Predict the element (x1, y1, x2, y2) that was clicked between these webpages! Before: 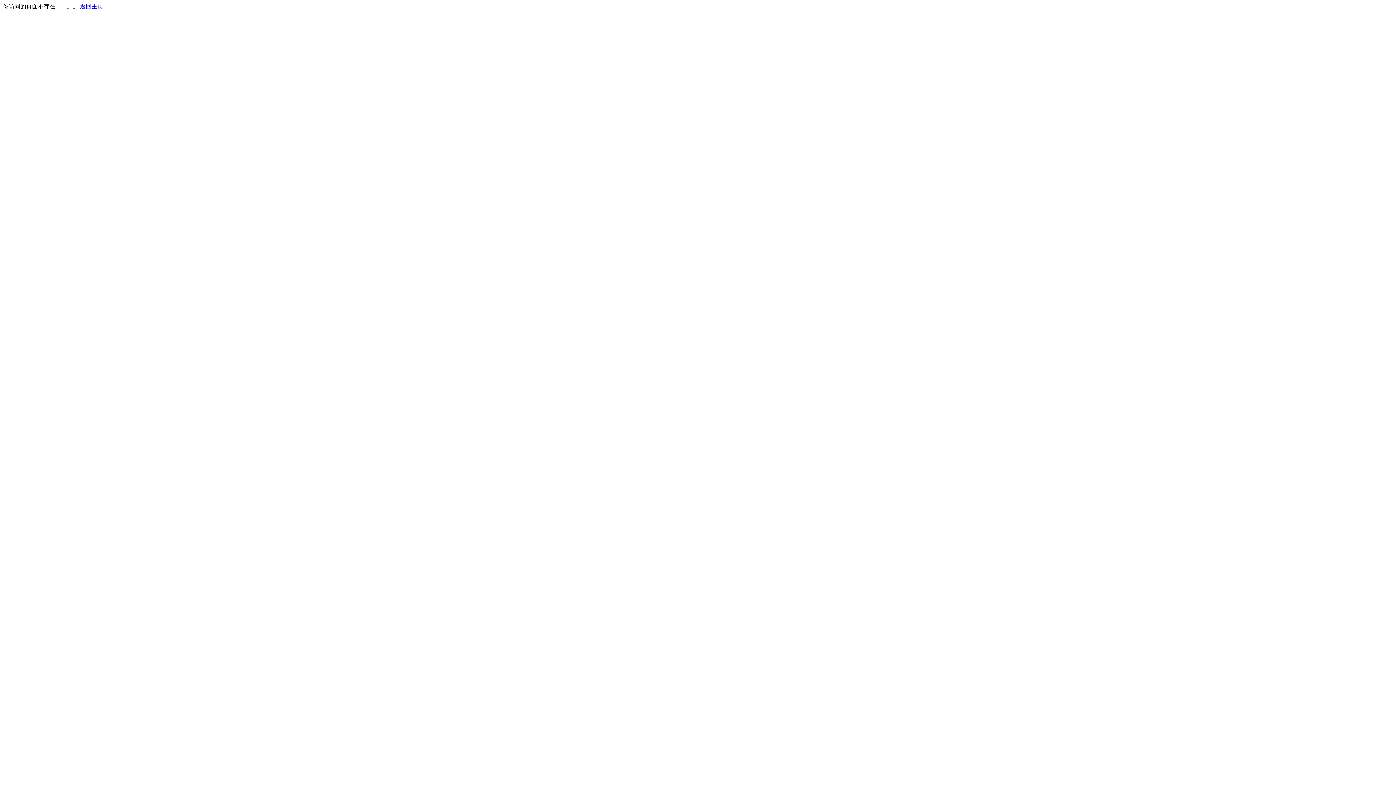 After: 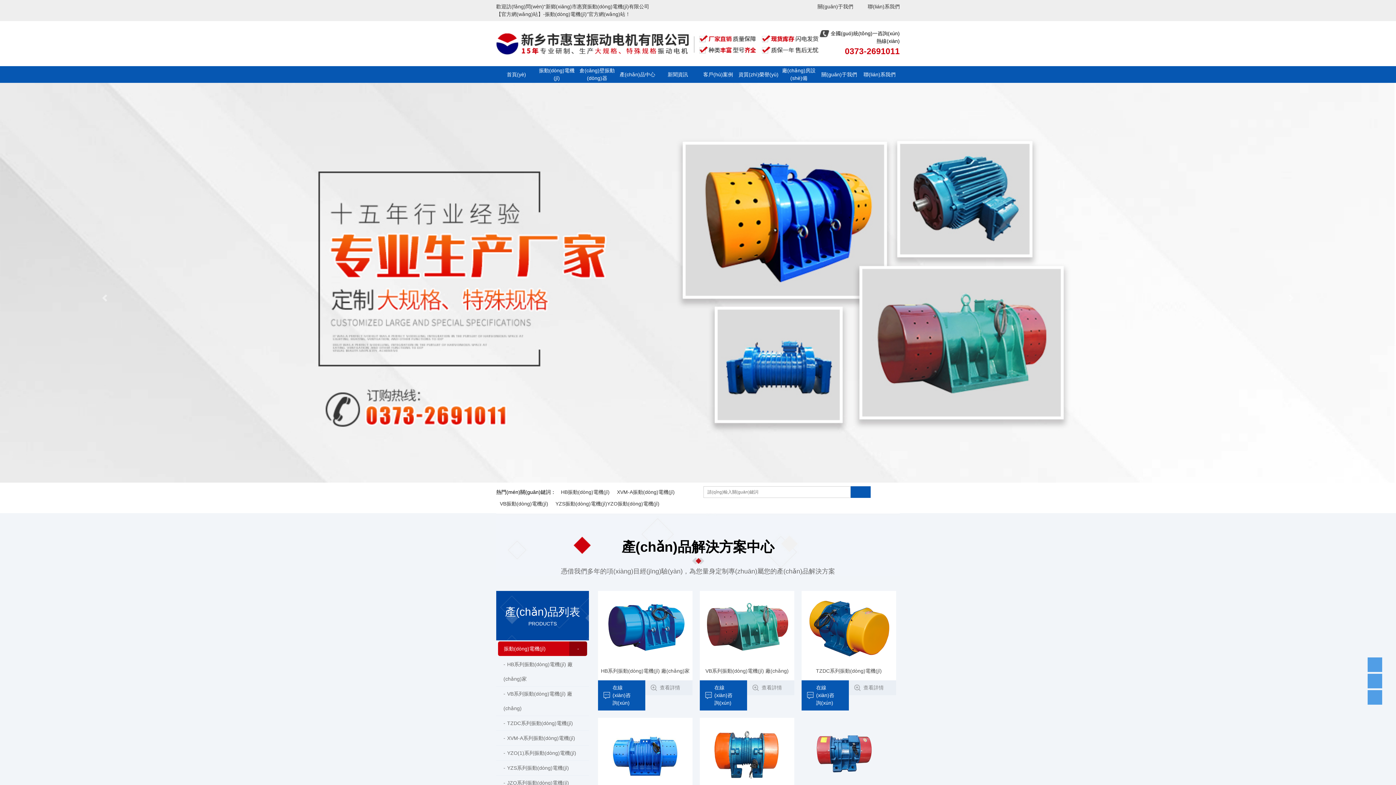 Action: label: 返回主页 bbox: (80, 3, 103, 9)